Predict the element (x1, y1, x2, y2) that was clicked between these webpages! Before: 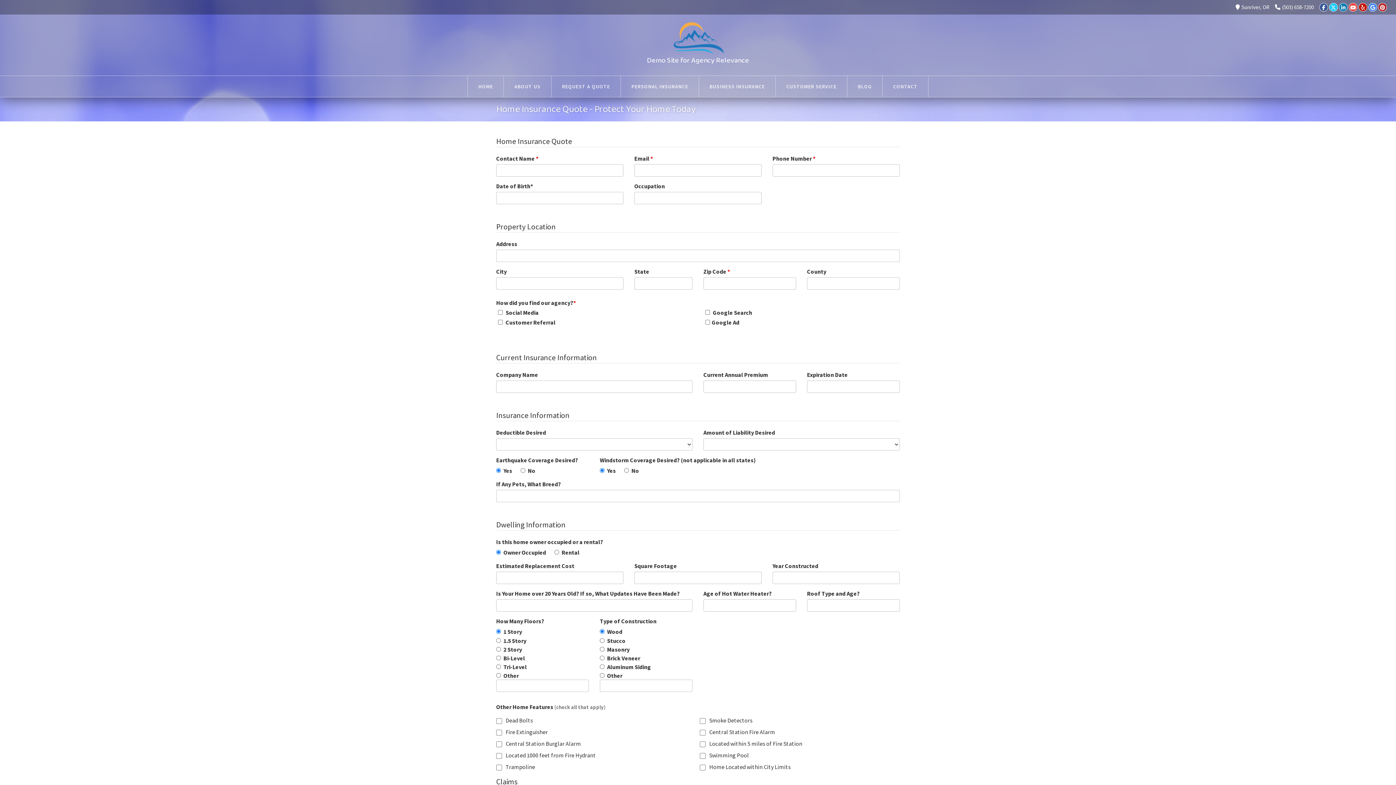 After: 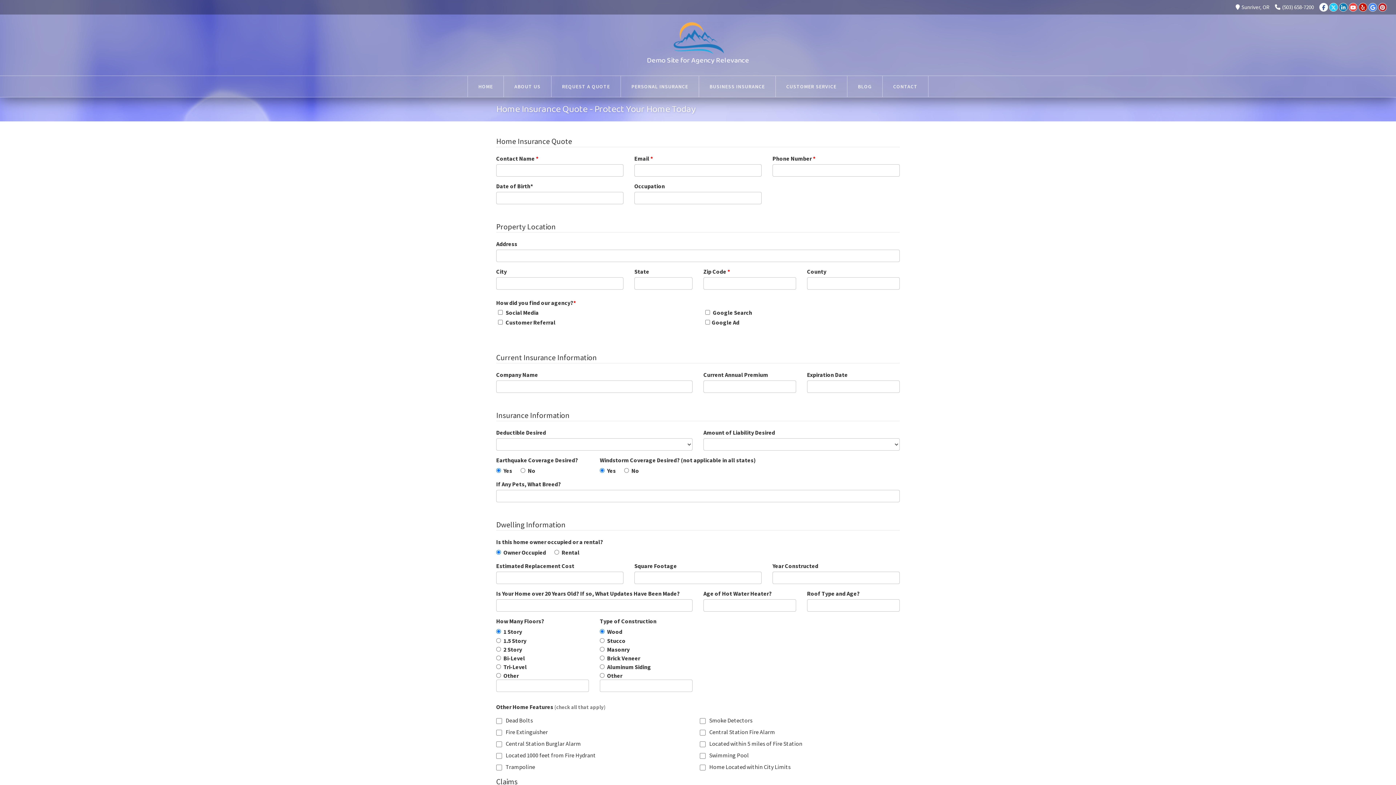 Action: label: Facebook bbox: (1319, 2, 1328, 11)